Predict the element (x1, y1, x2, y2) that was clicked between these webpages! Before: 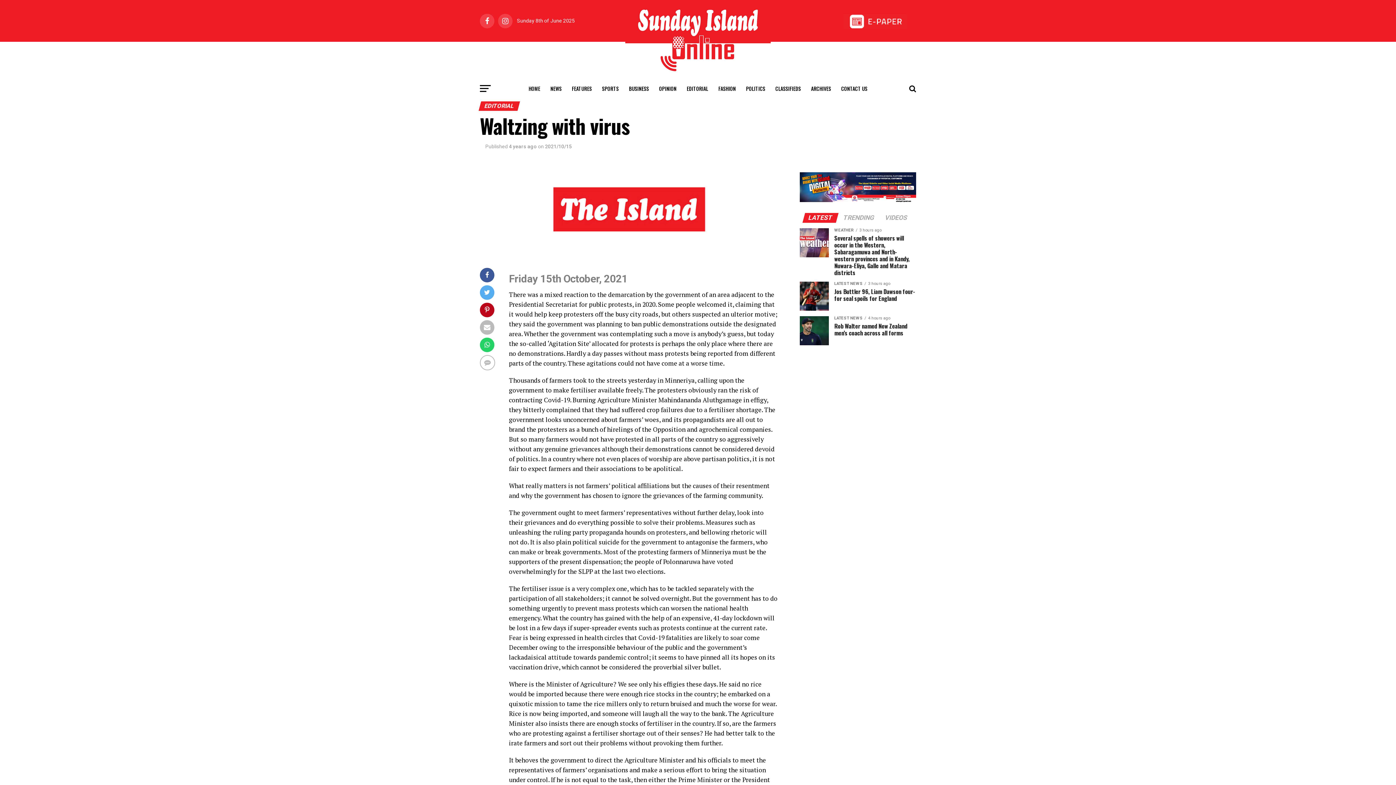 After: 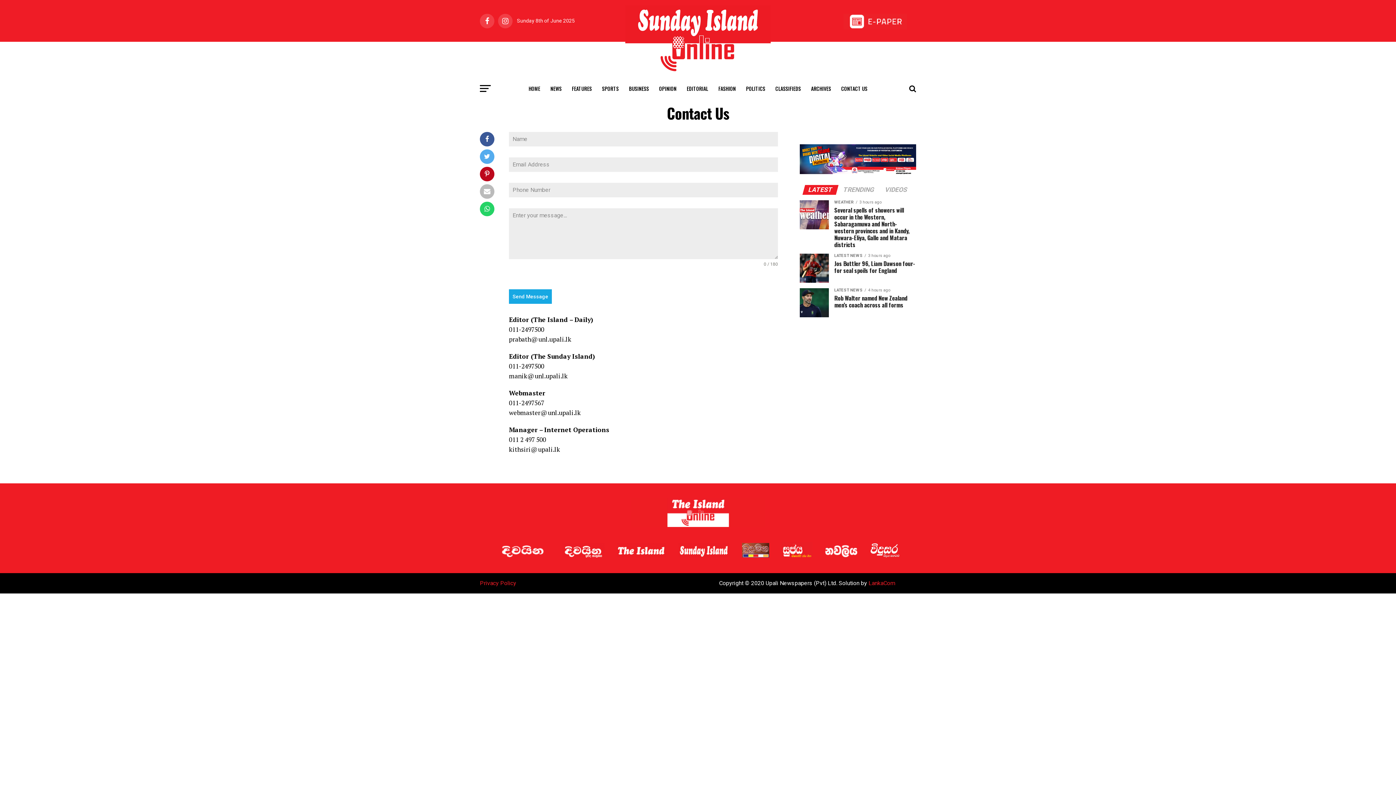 Action: bbox: (837, 79, 872, 97) label: CONTACT US